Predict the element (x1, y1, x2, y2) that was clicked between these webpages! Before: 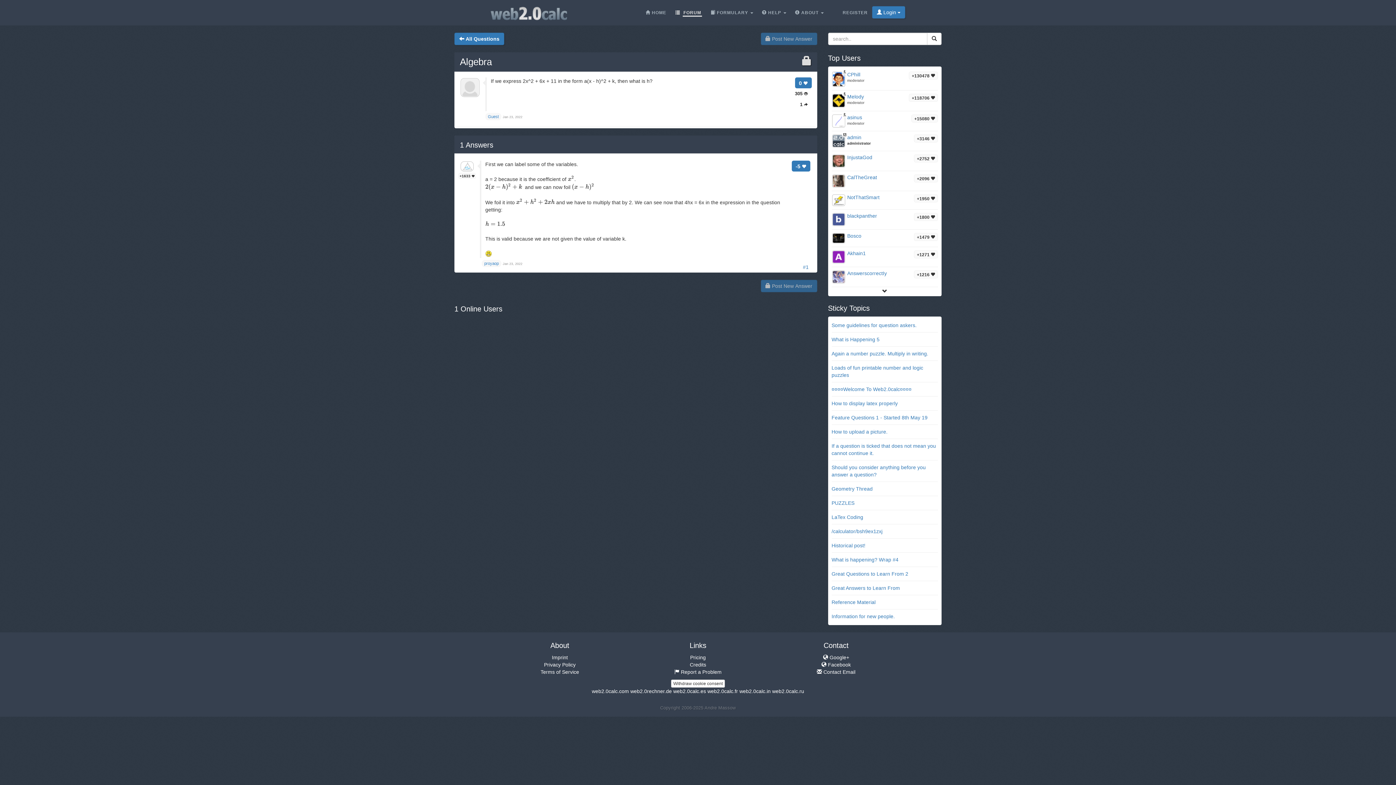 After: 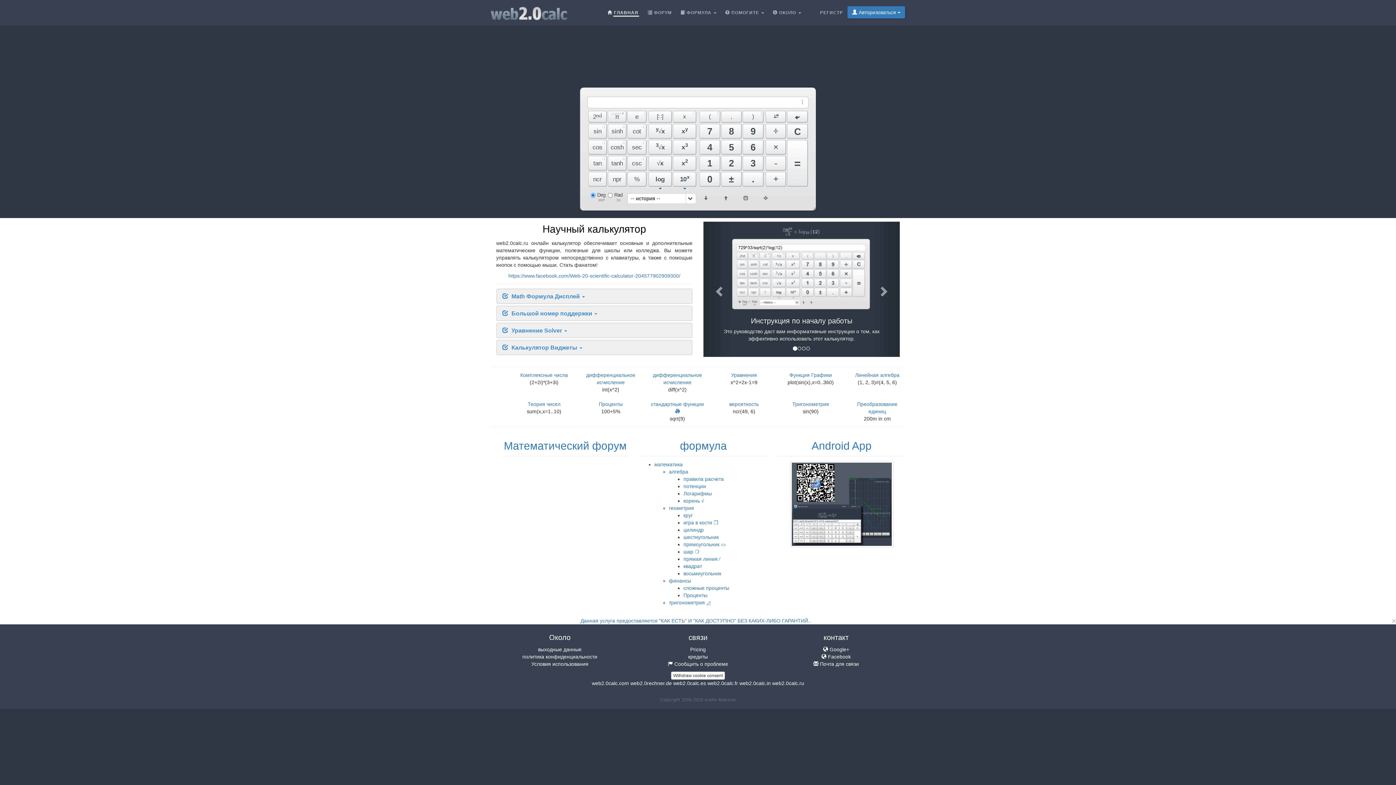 Action: bbox: (772, 688, 804, 694) label: web2.0calc.ru